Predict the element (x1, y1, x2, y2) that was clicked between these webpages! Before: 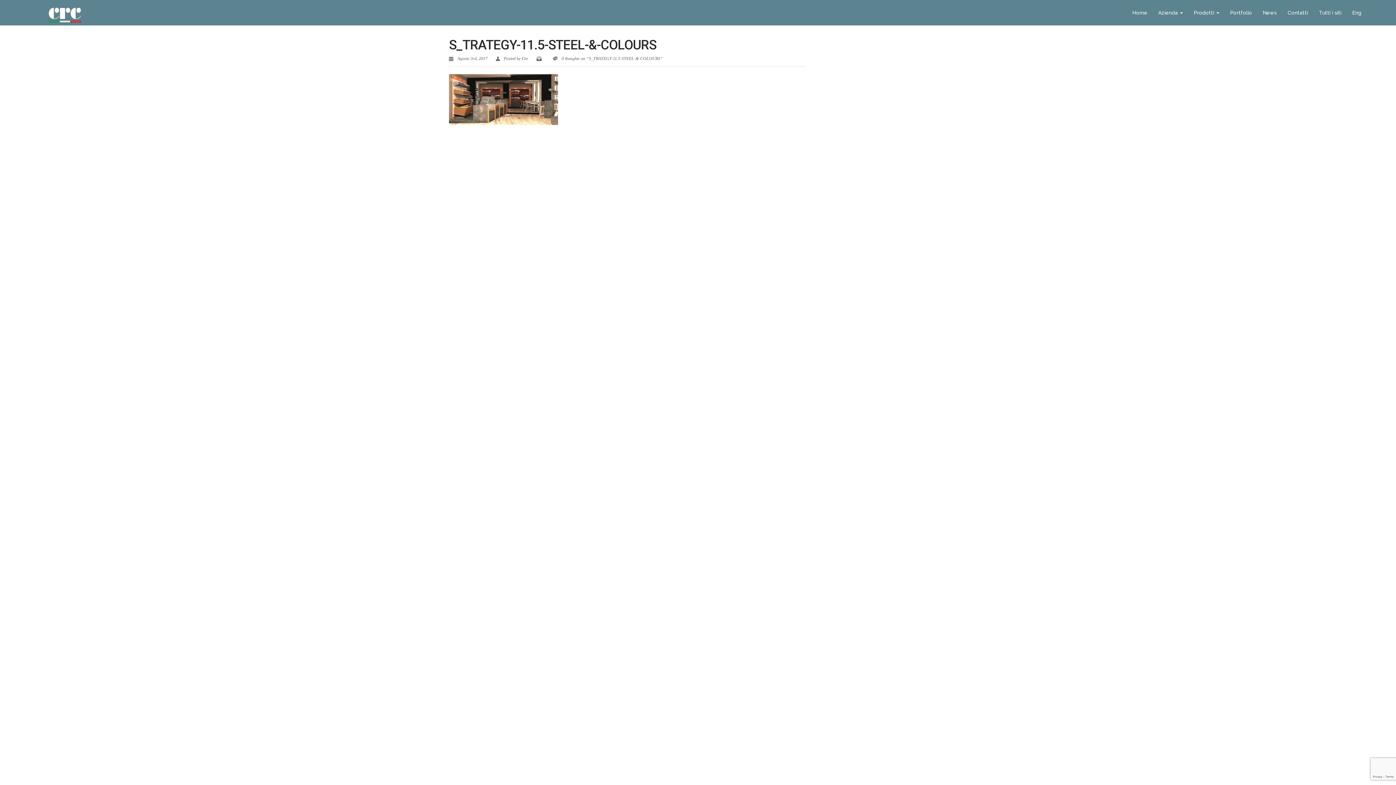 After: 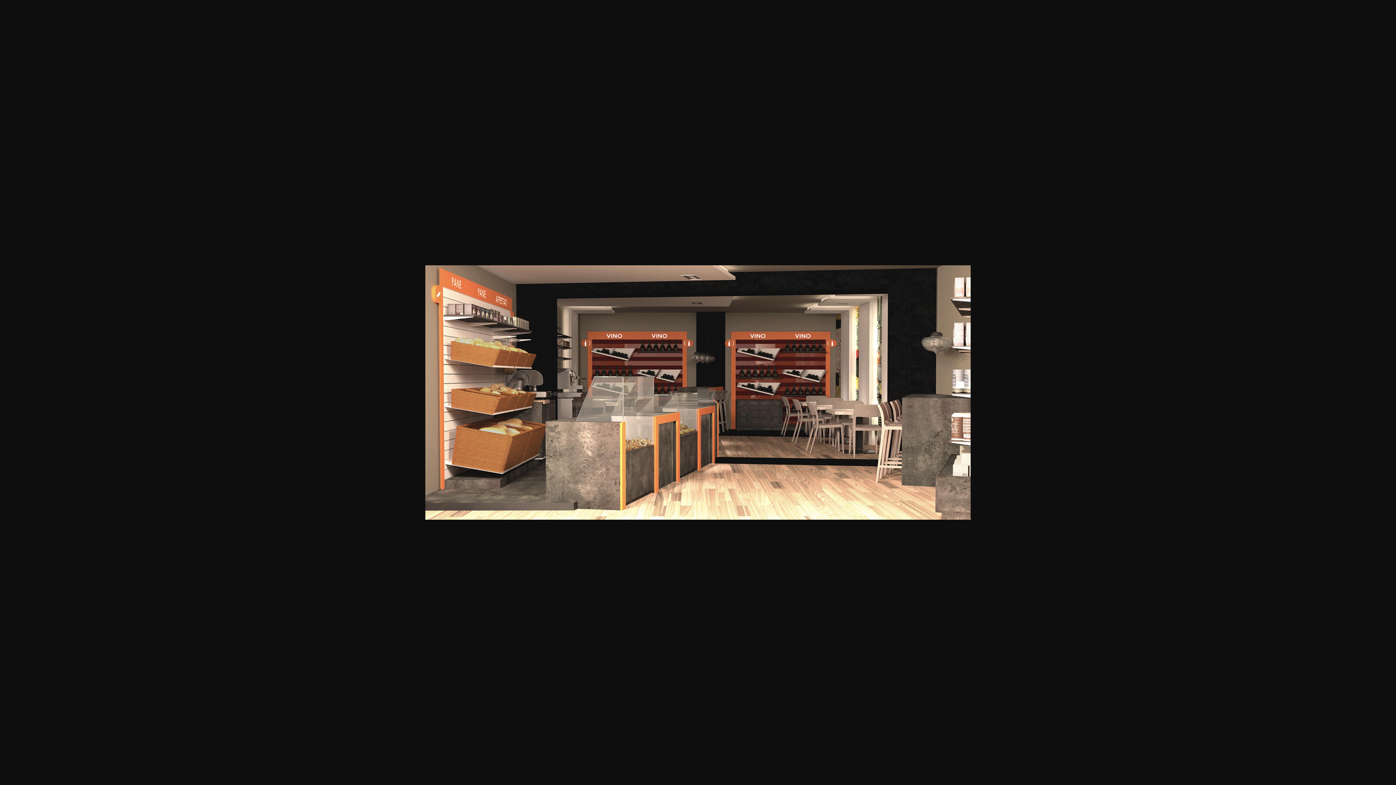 Action: bbox: (449, 117, 558, 123)